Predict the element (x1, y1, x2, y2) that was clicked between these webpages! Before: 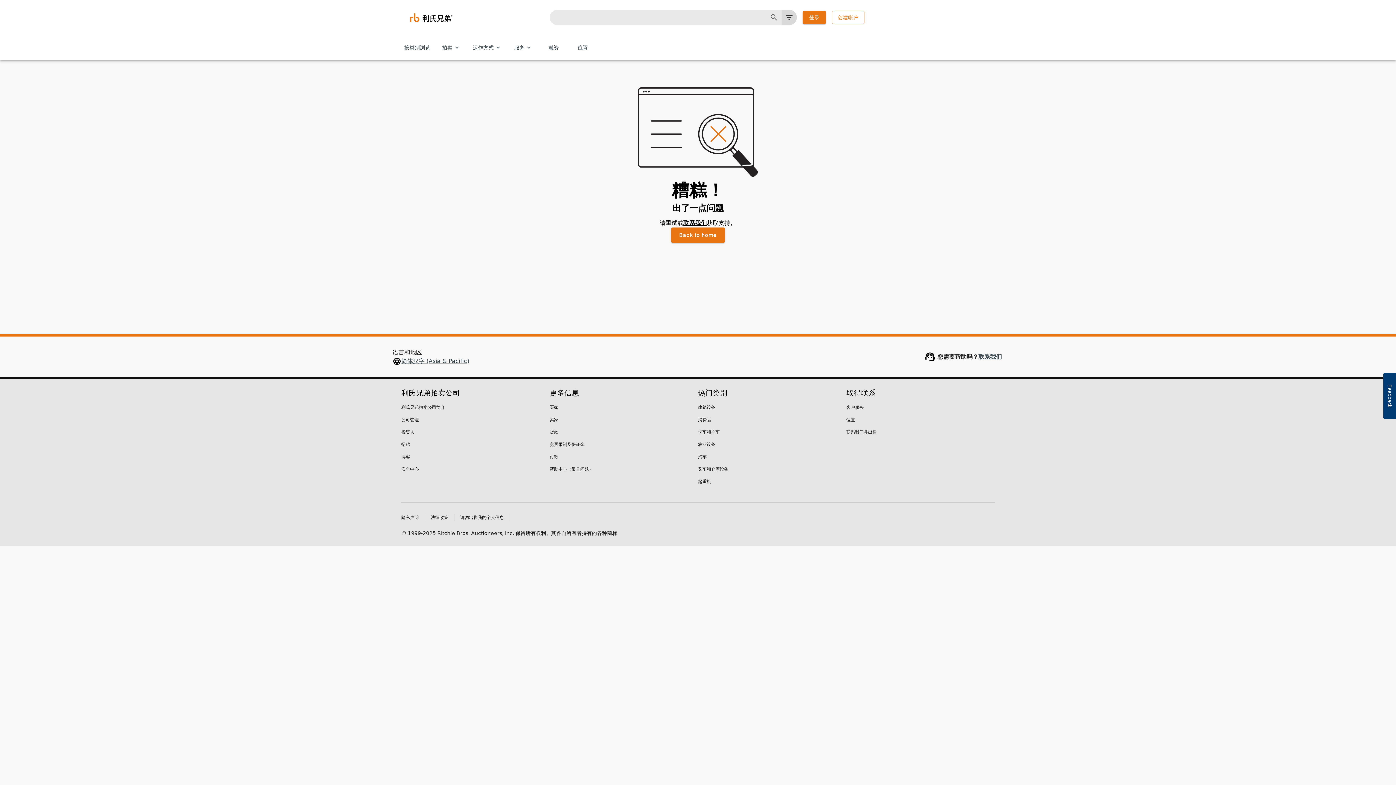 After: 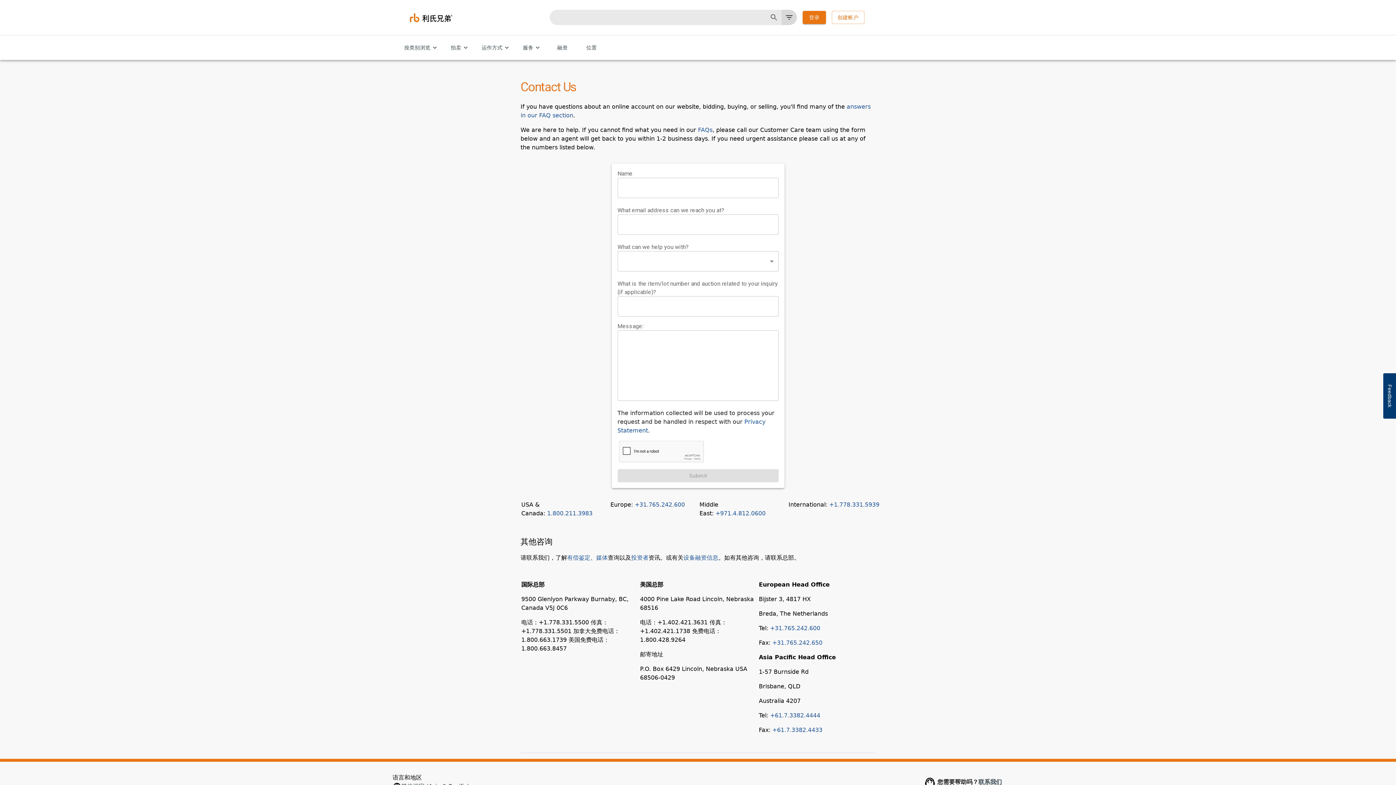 Action: label: 客户服务 bbox: (846, 404, 864, 410)